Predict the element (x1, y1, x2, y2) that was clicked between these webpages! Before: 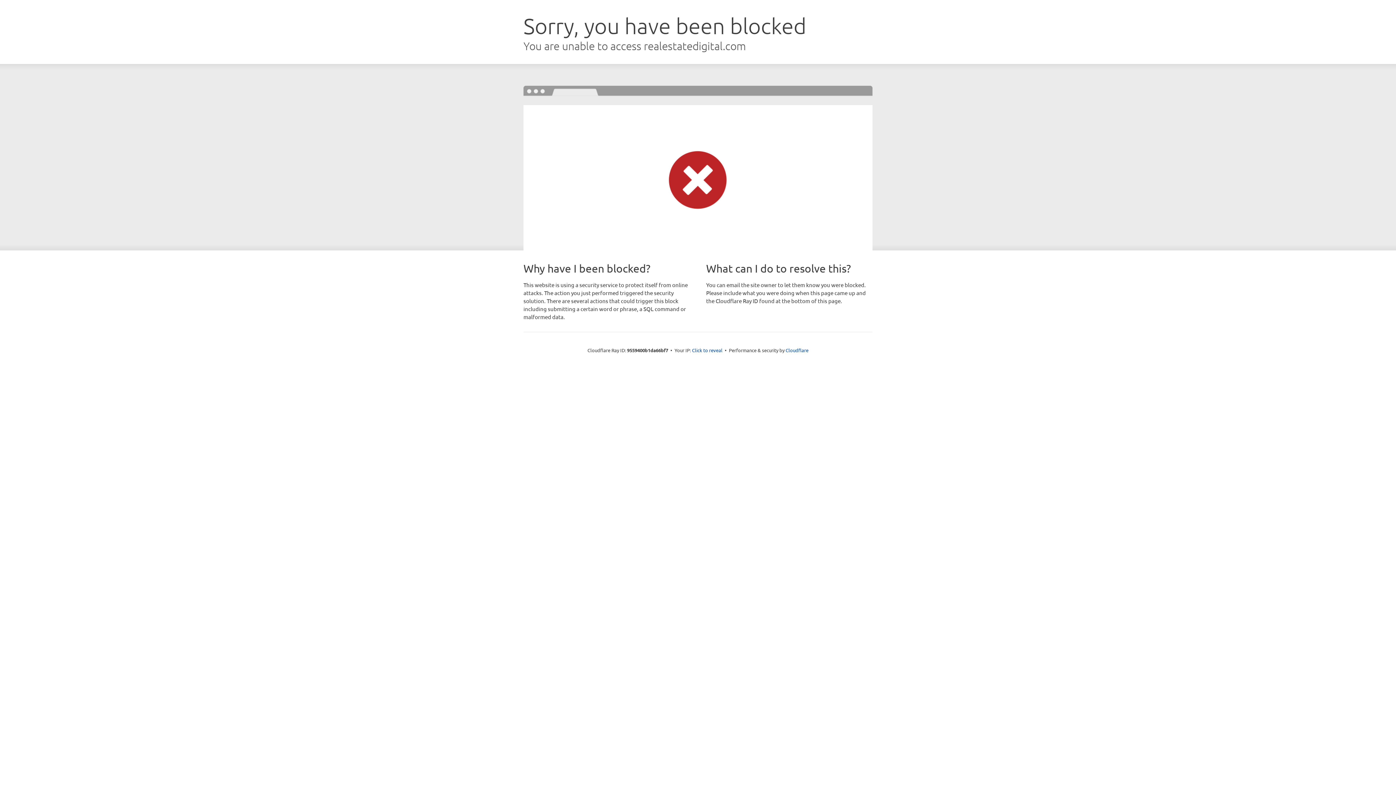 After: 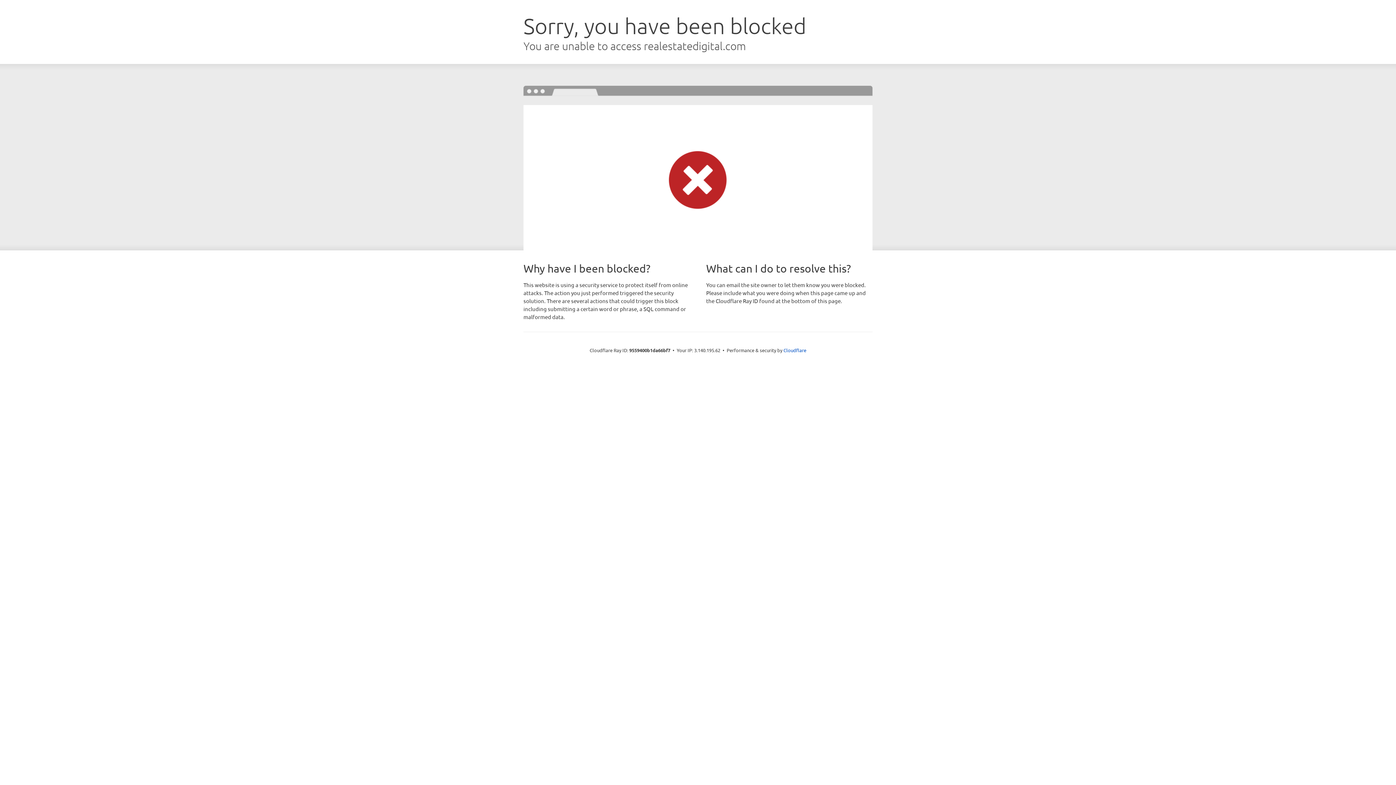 Action: label: Click to reveal bbox: (692, 346, 722, 353)